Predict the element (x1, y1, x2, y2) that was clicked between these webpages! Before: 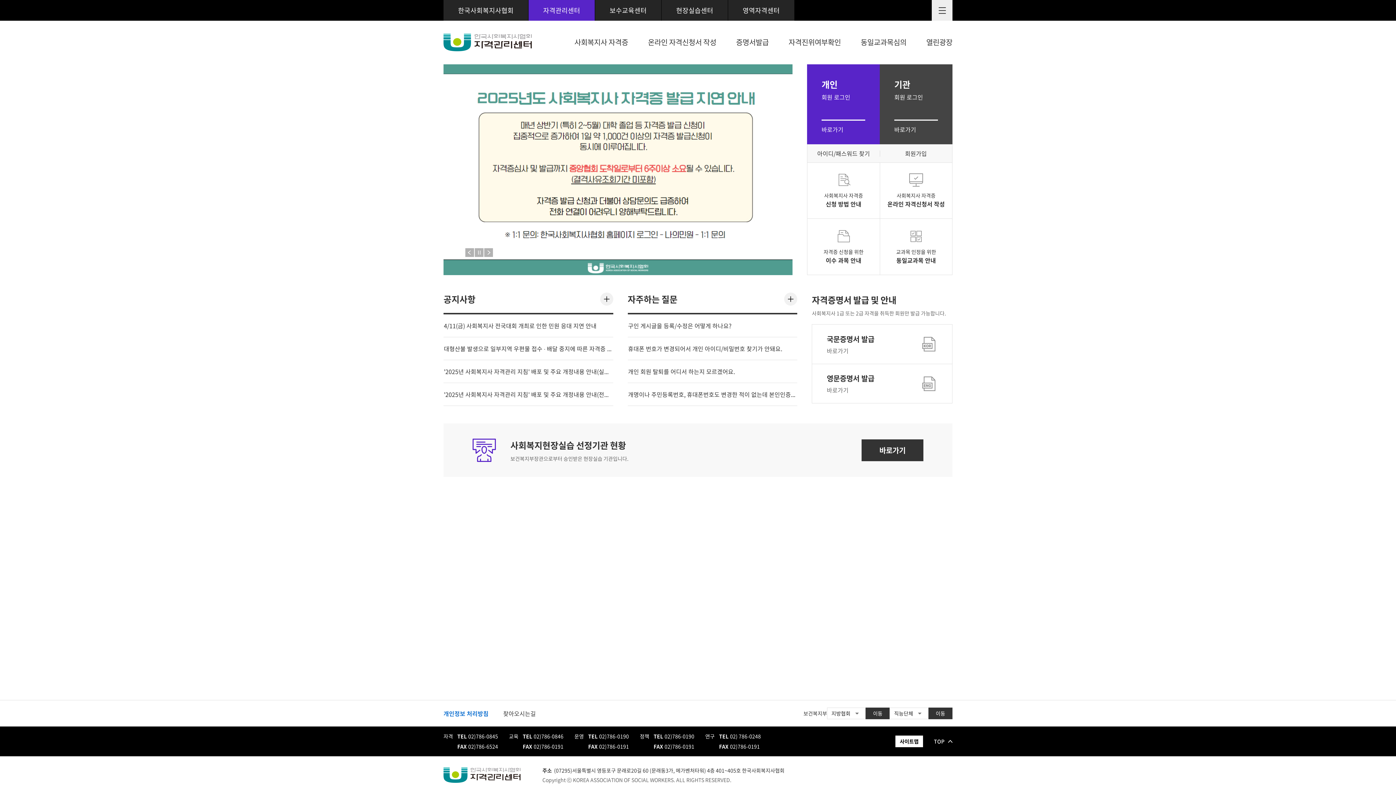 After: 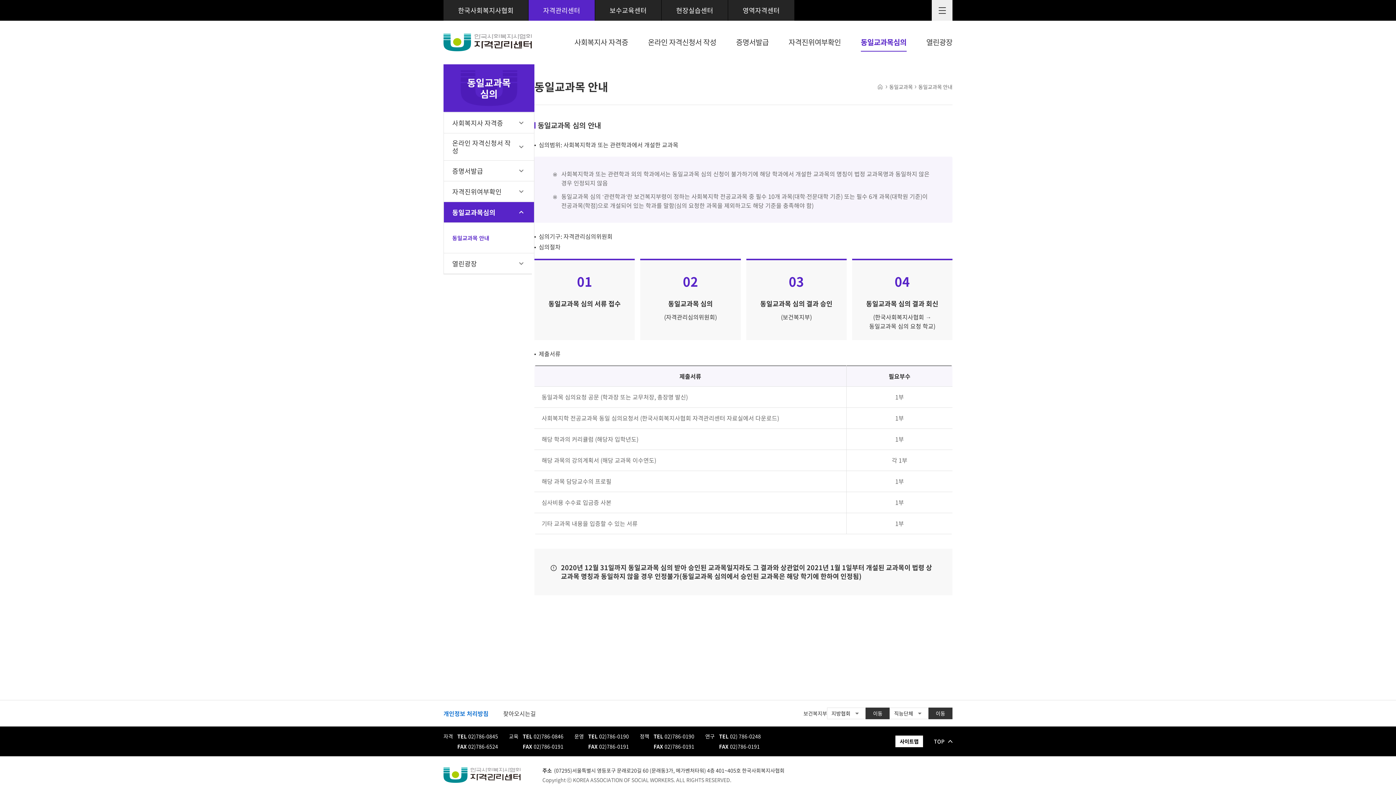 Action: bbox: (859, 36, 910, 48) label: 동일교과목심의